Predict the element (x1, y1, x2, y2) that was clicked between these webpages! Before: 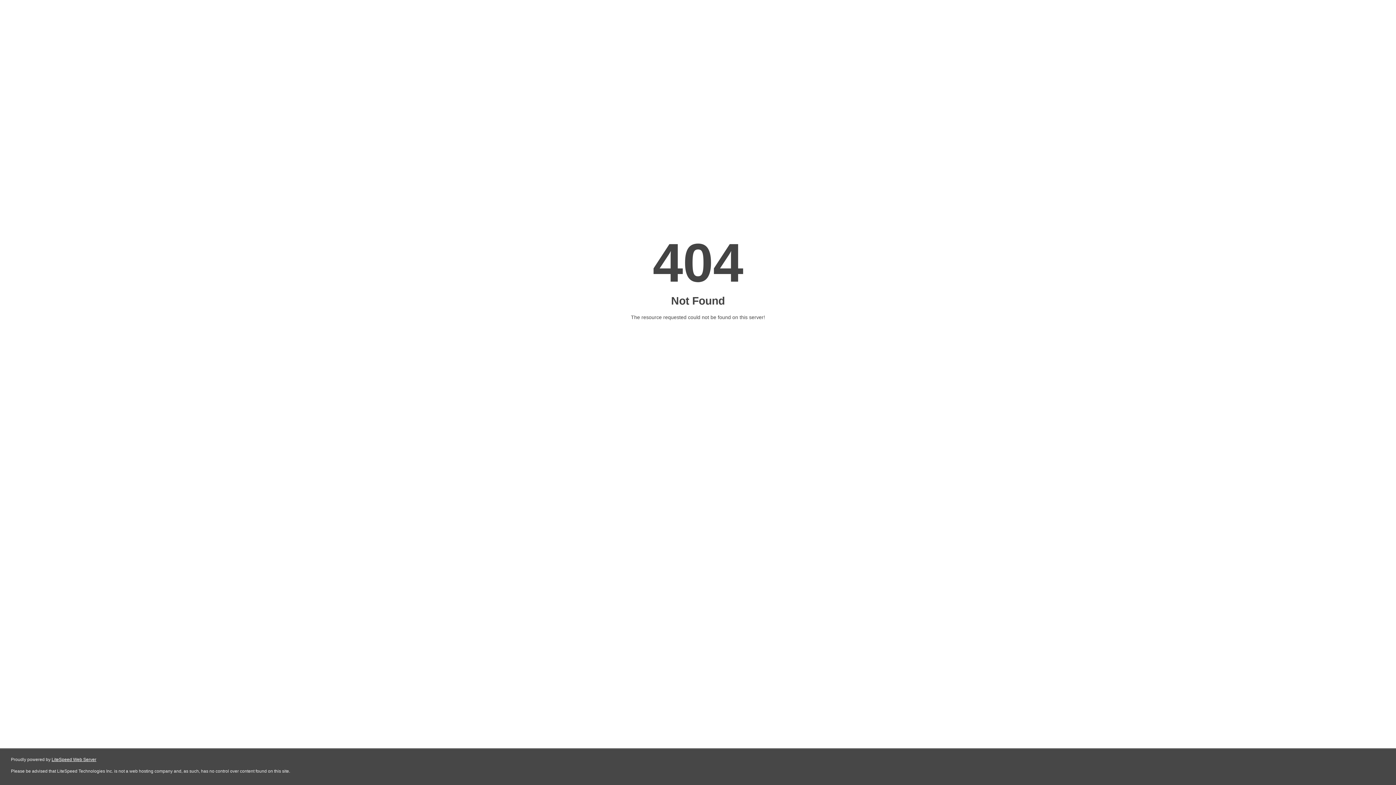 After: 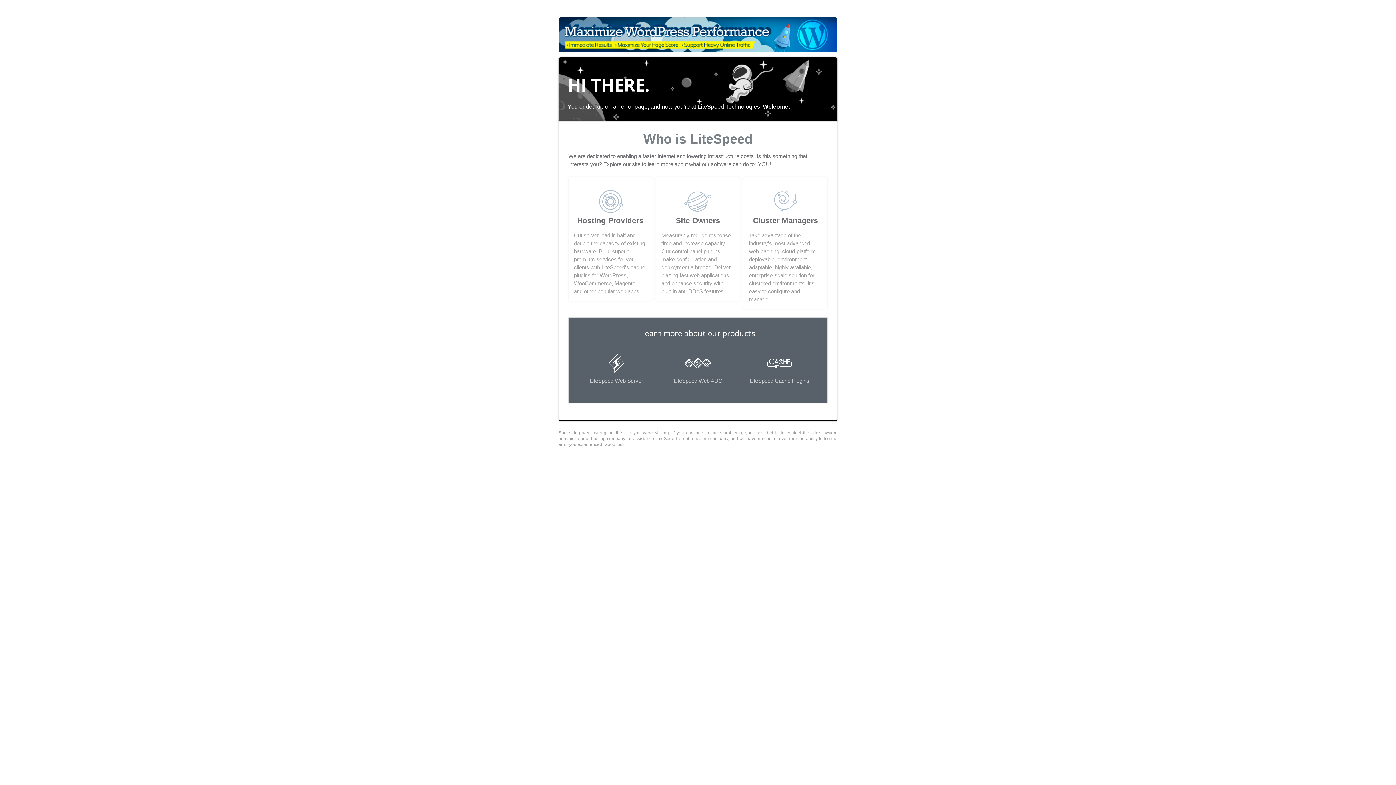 Action: label: LiteSpeed Web Server bbox: (51, 757, 96, 762)